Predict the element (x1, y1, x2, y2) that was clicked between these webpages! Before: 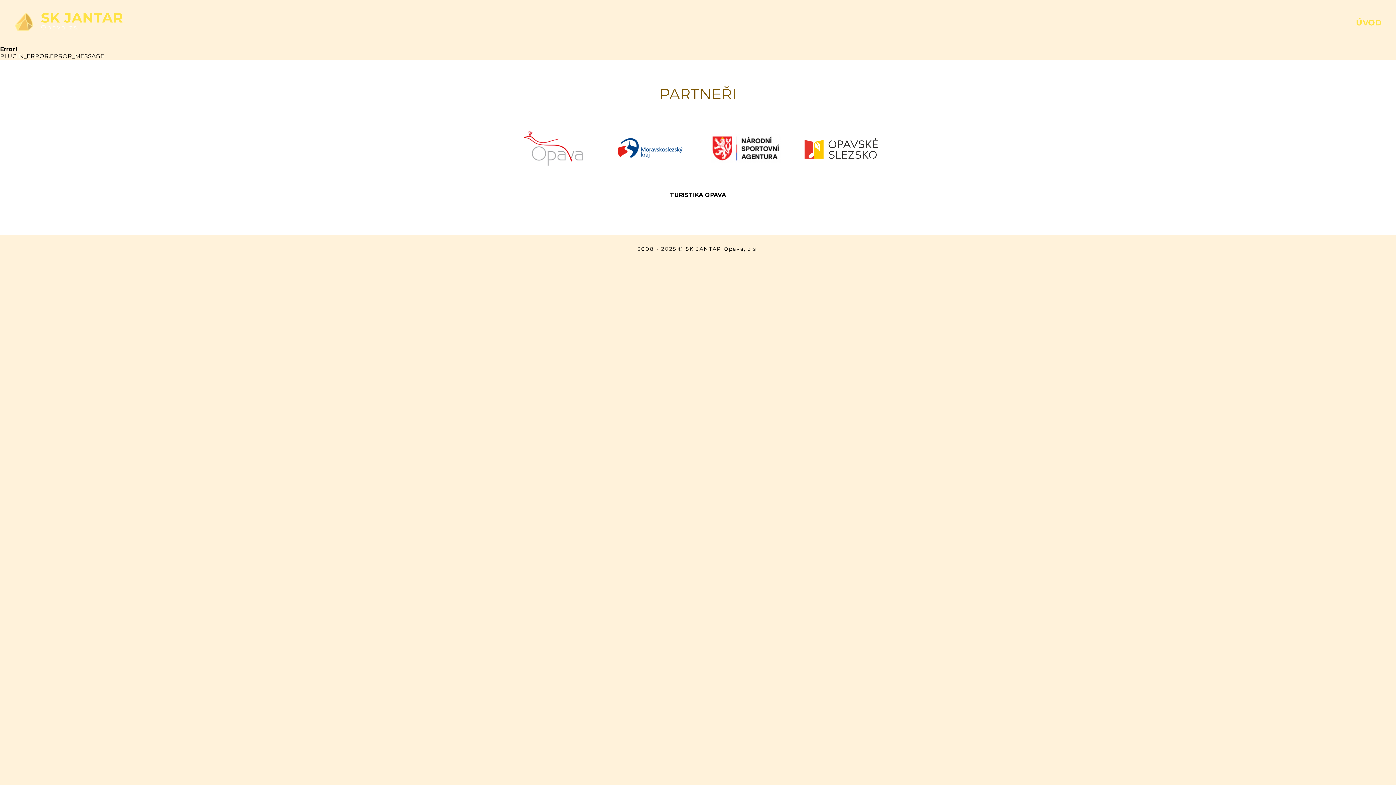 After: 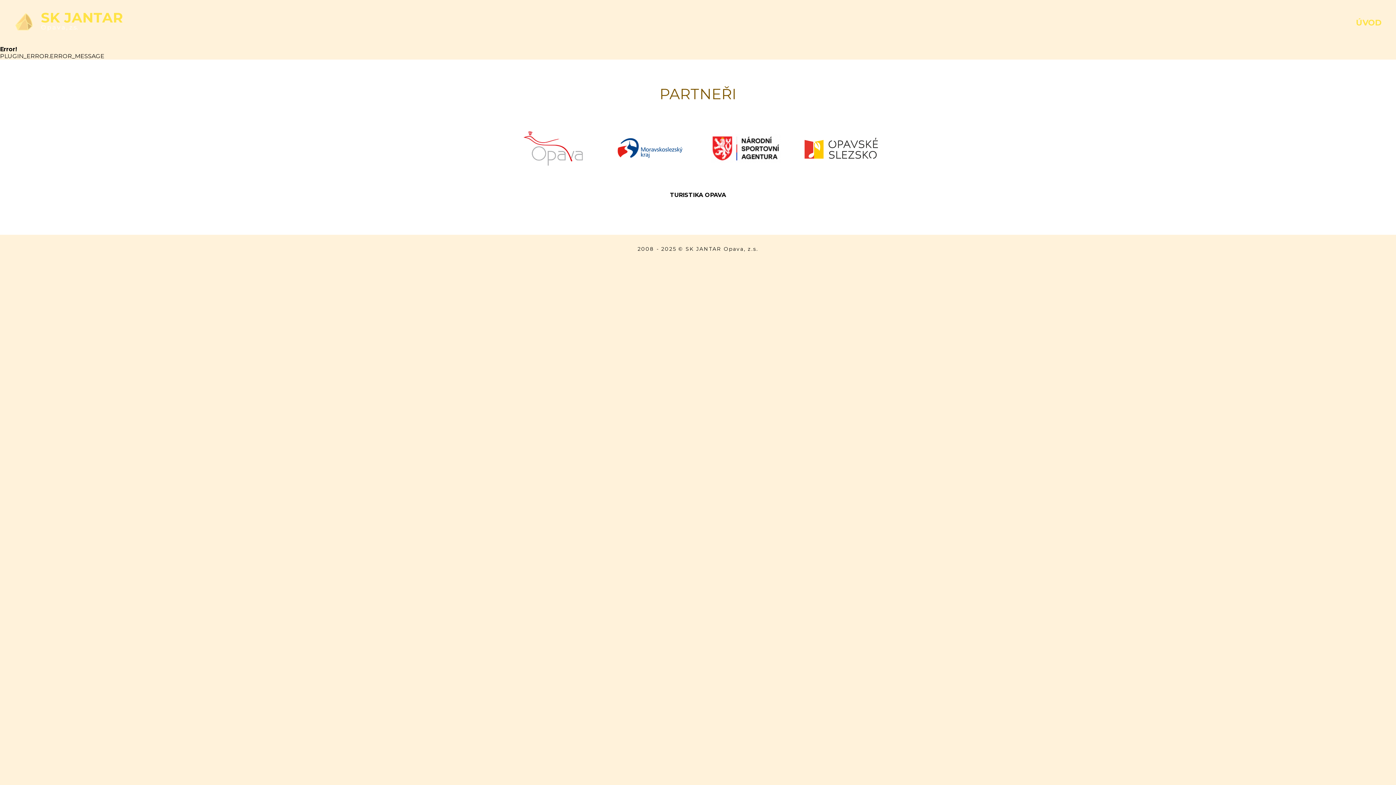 Action: bbox: (602, 124, 698, 174)